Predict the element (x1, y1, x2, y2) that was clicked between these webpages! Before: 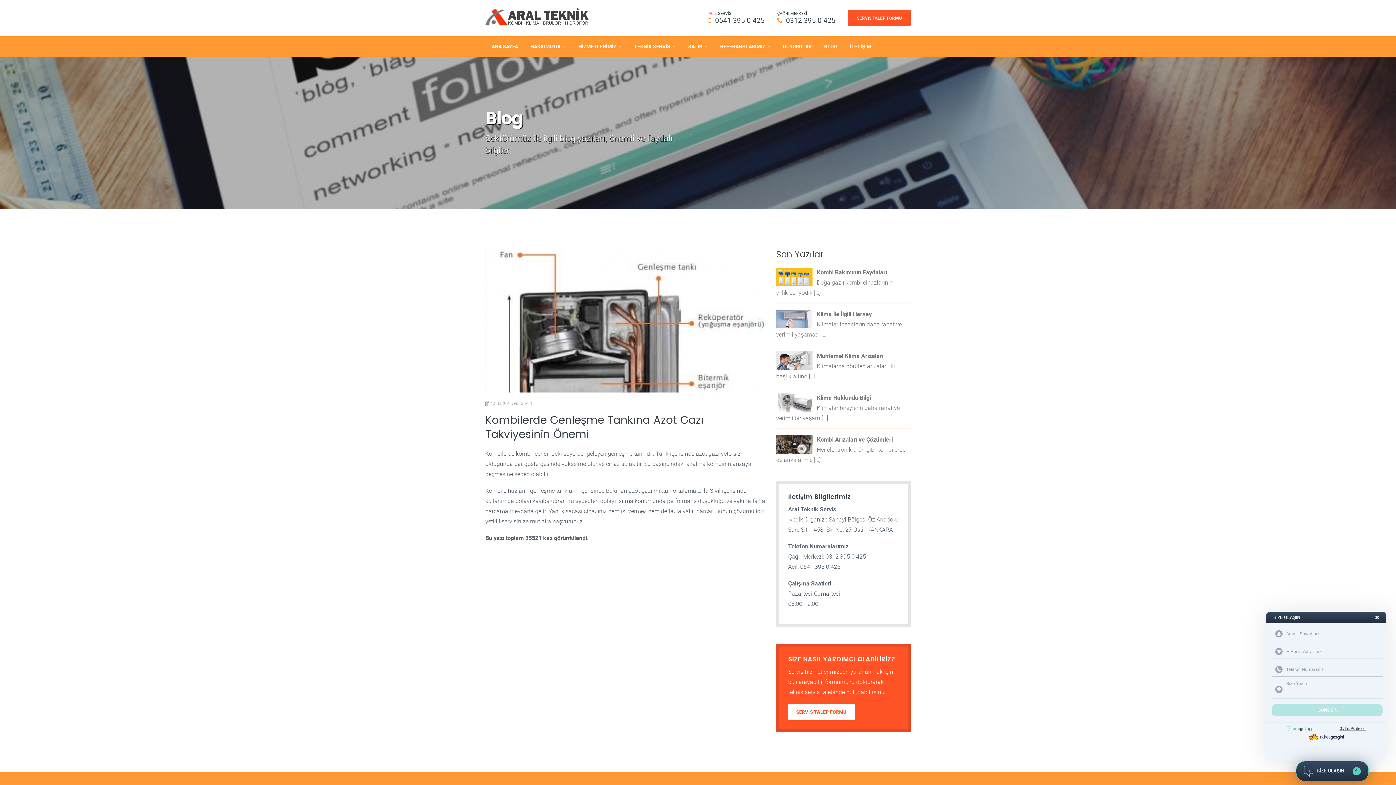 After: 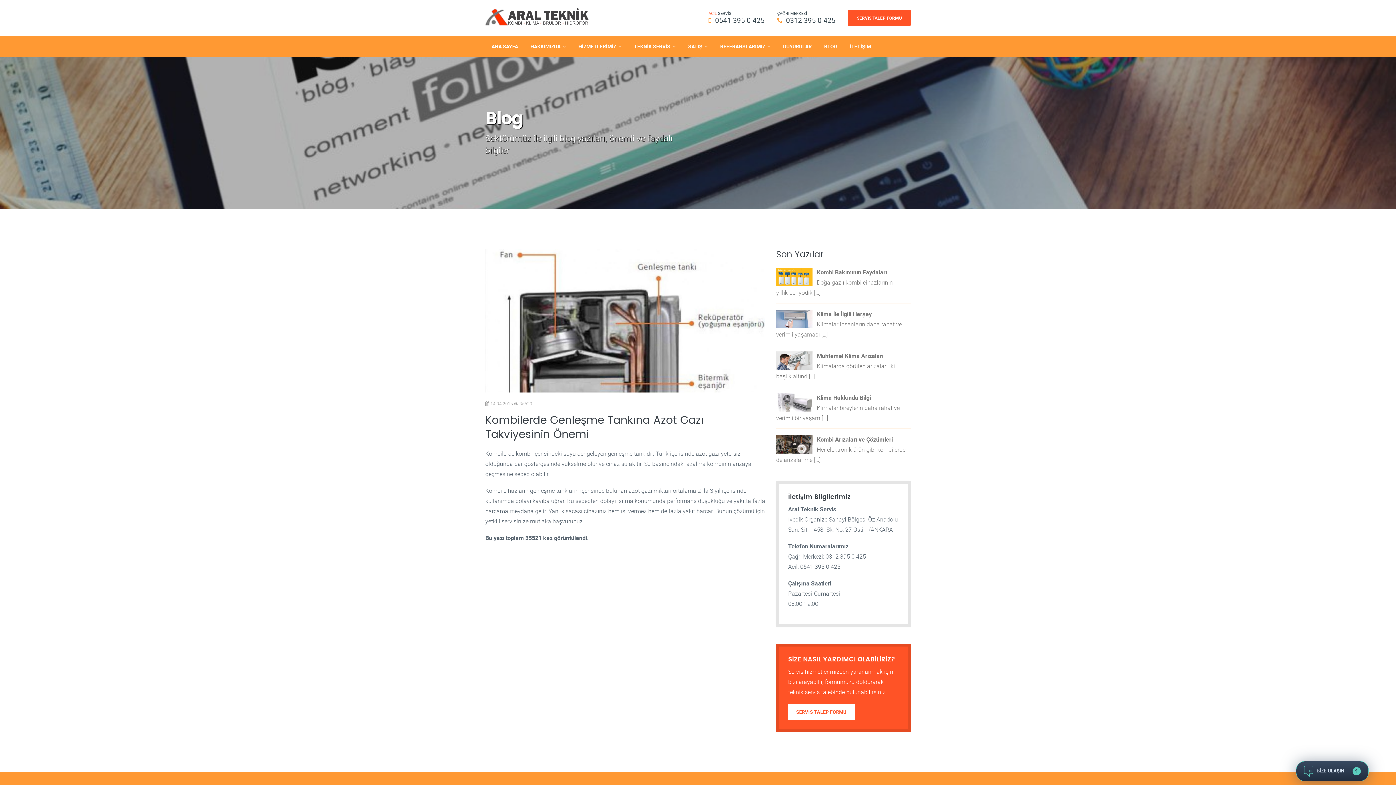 Action: bbox: (1296, 761, 1369, 781)